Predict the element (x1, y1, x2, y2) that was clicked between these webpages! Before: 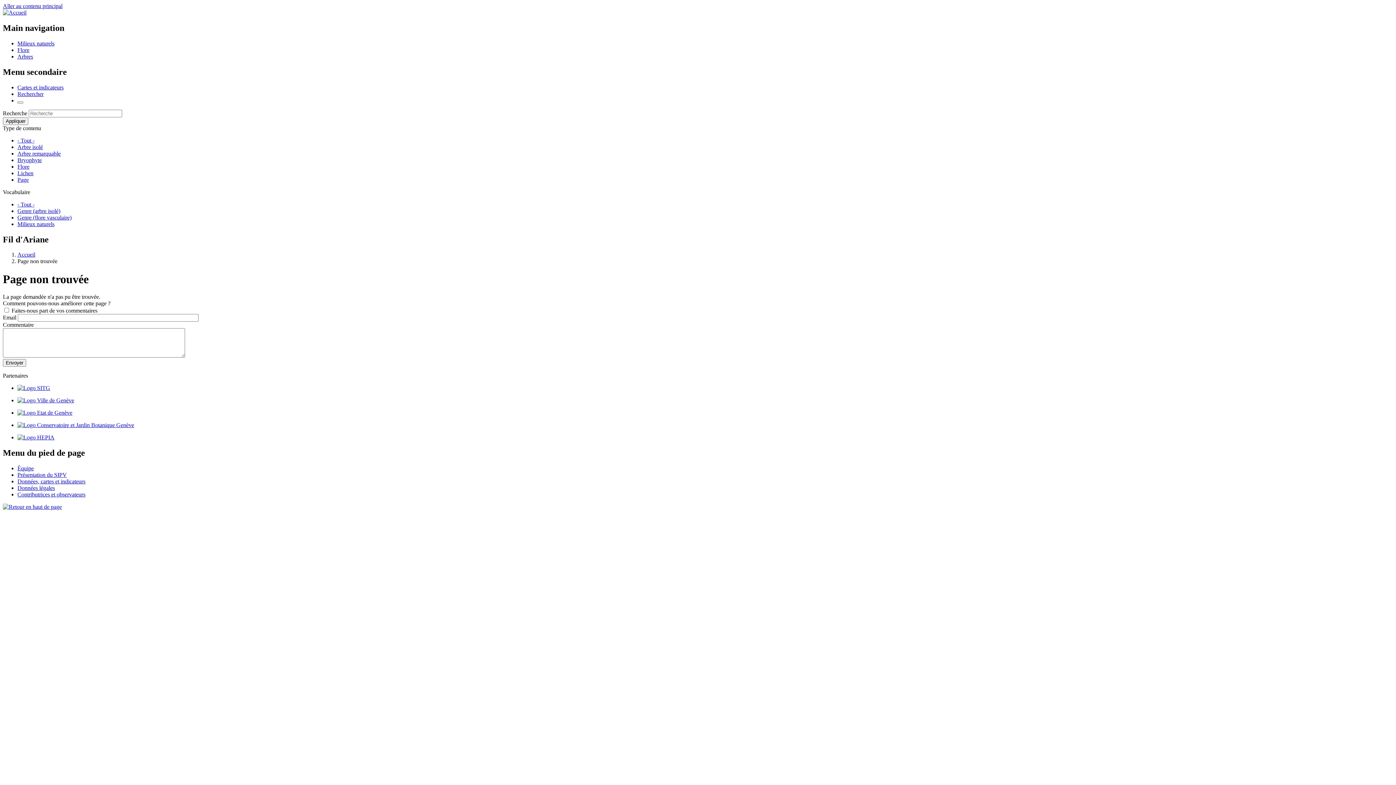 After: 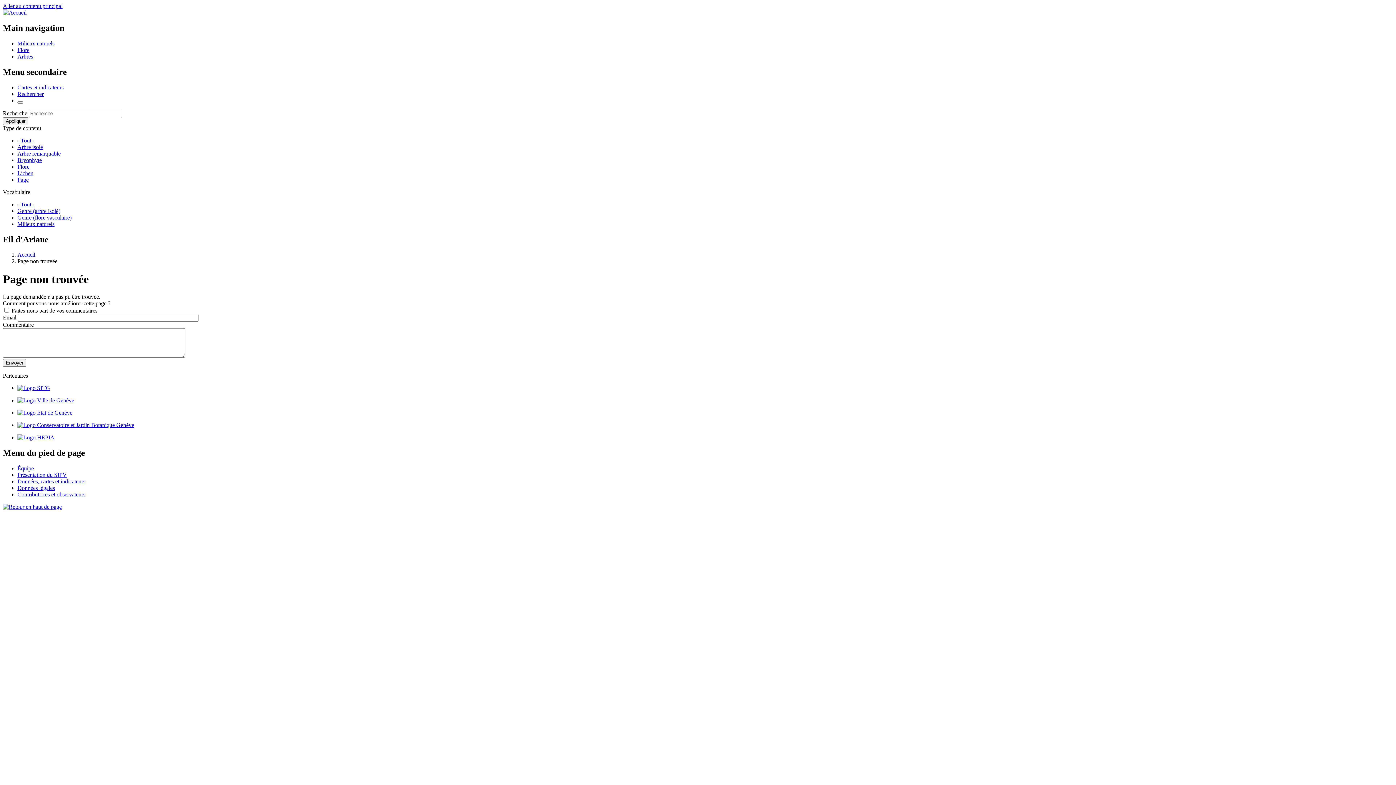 Action: label: Cartes et indicateurs bbox: (17, 84, 63, 90)